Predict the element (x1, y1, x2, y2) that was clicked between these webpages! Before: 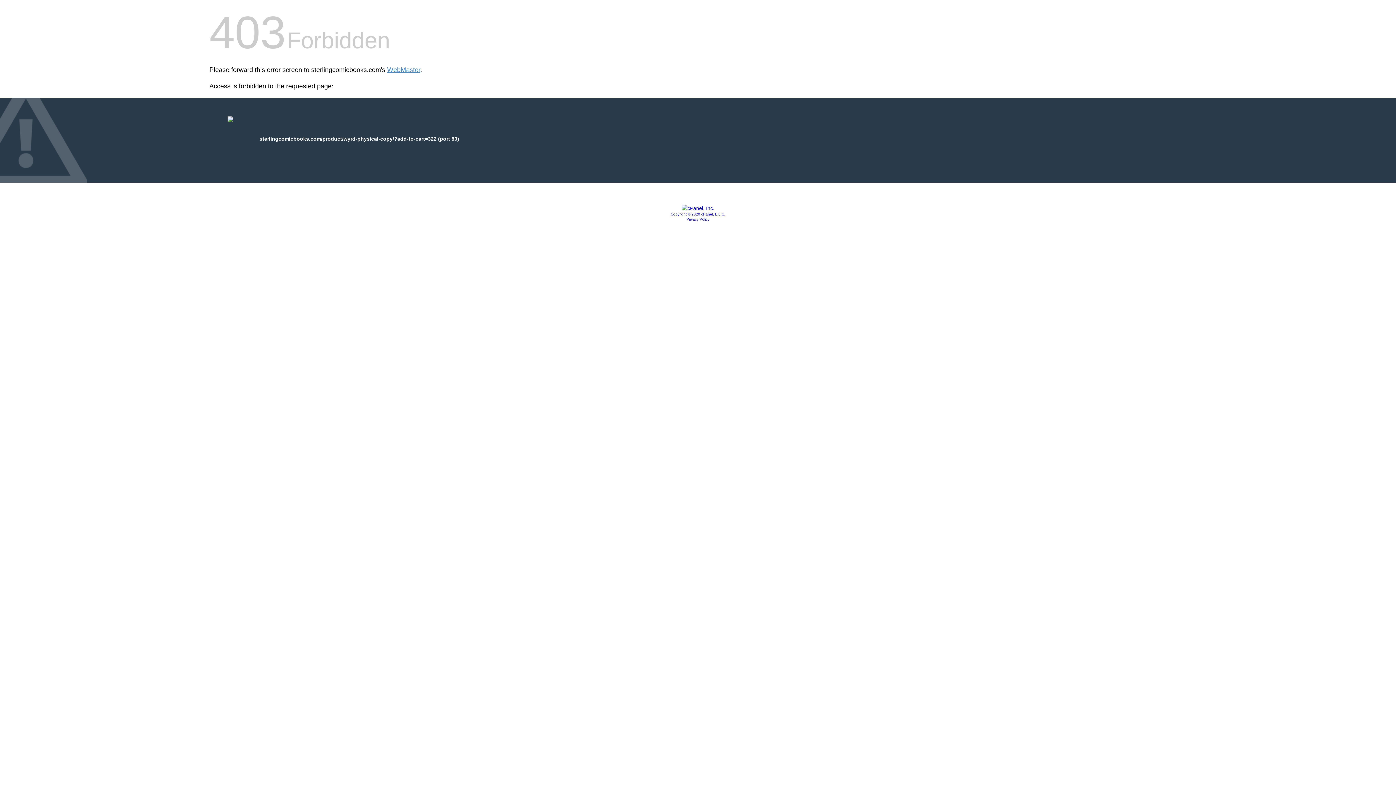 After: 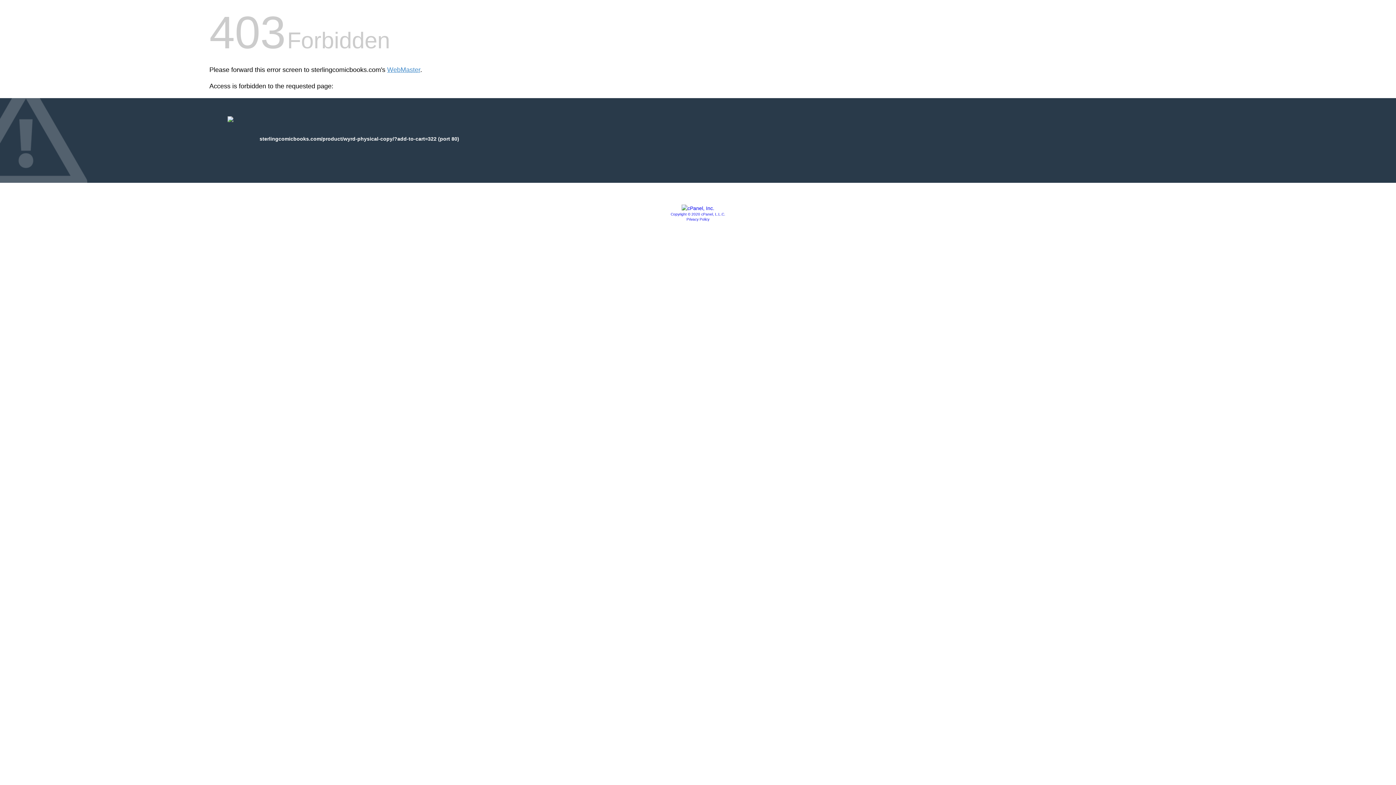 Action: label: Copyright © 2020 cPanel, L.L.C. bbox: (670, 212, 725, 216)